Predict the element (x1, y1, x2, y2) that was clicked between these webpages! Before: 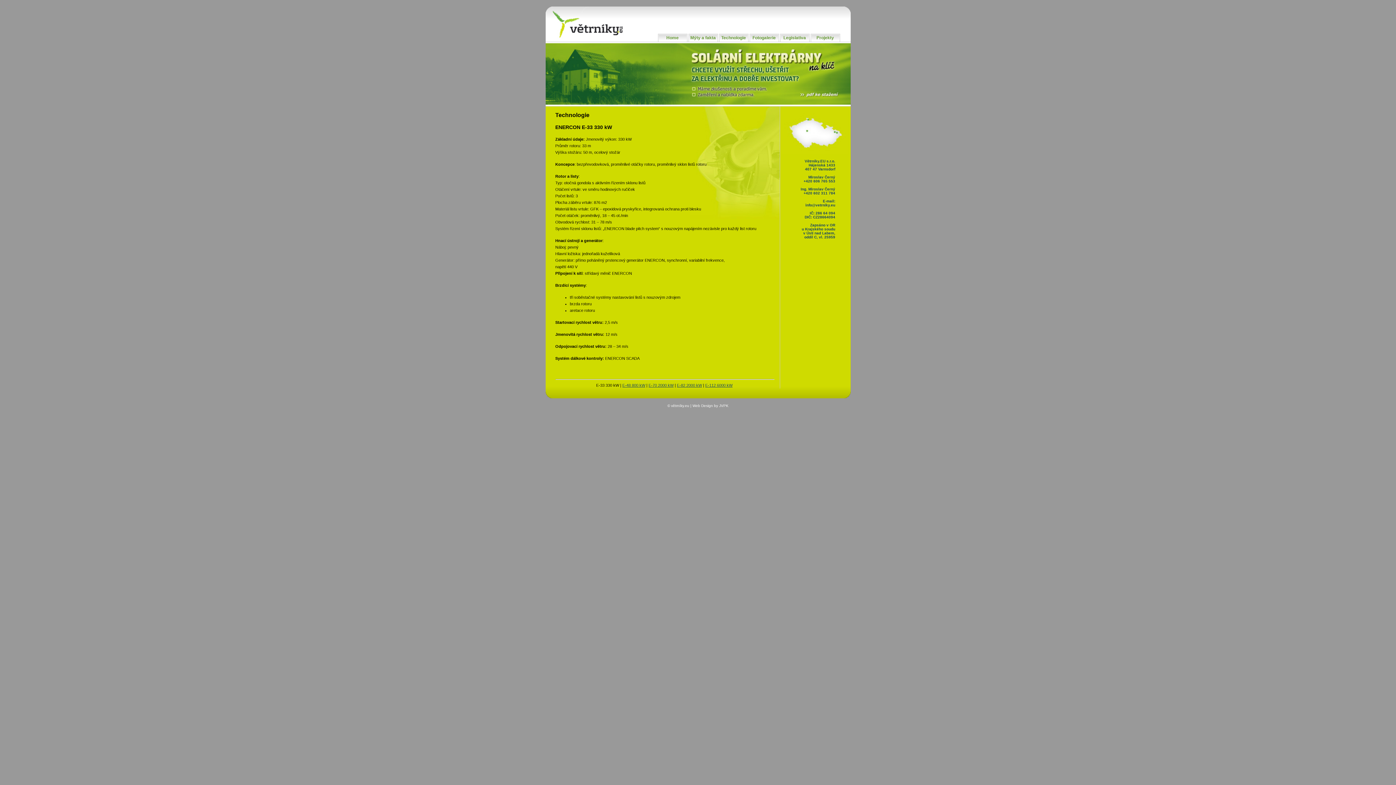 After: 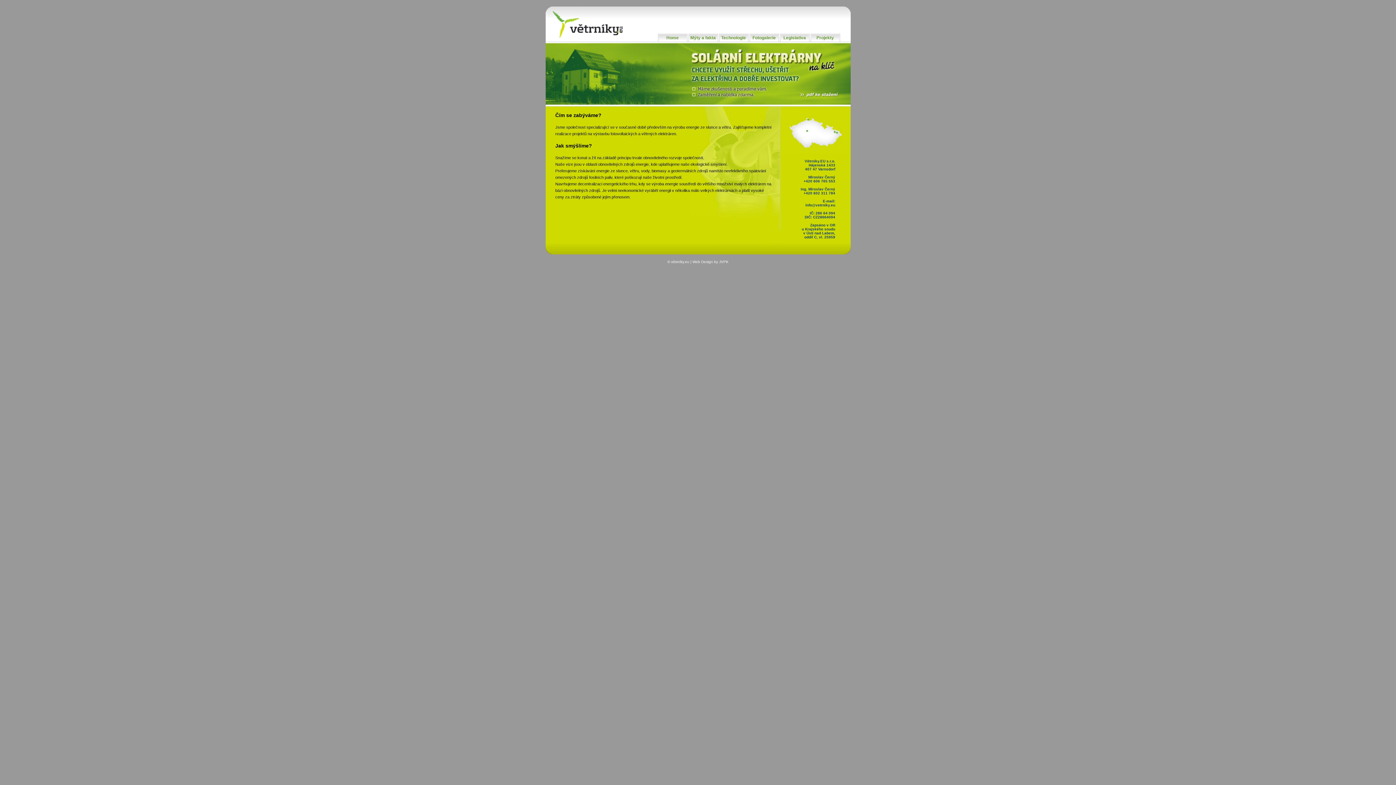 Action: label: Home bbox: (658, 33, 688, 41)